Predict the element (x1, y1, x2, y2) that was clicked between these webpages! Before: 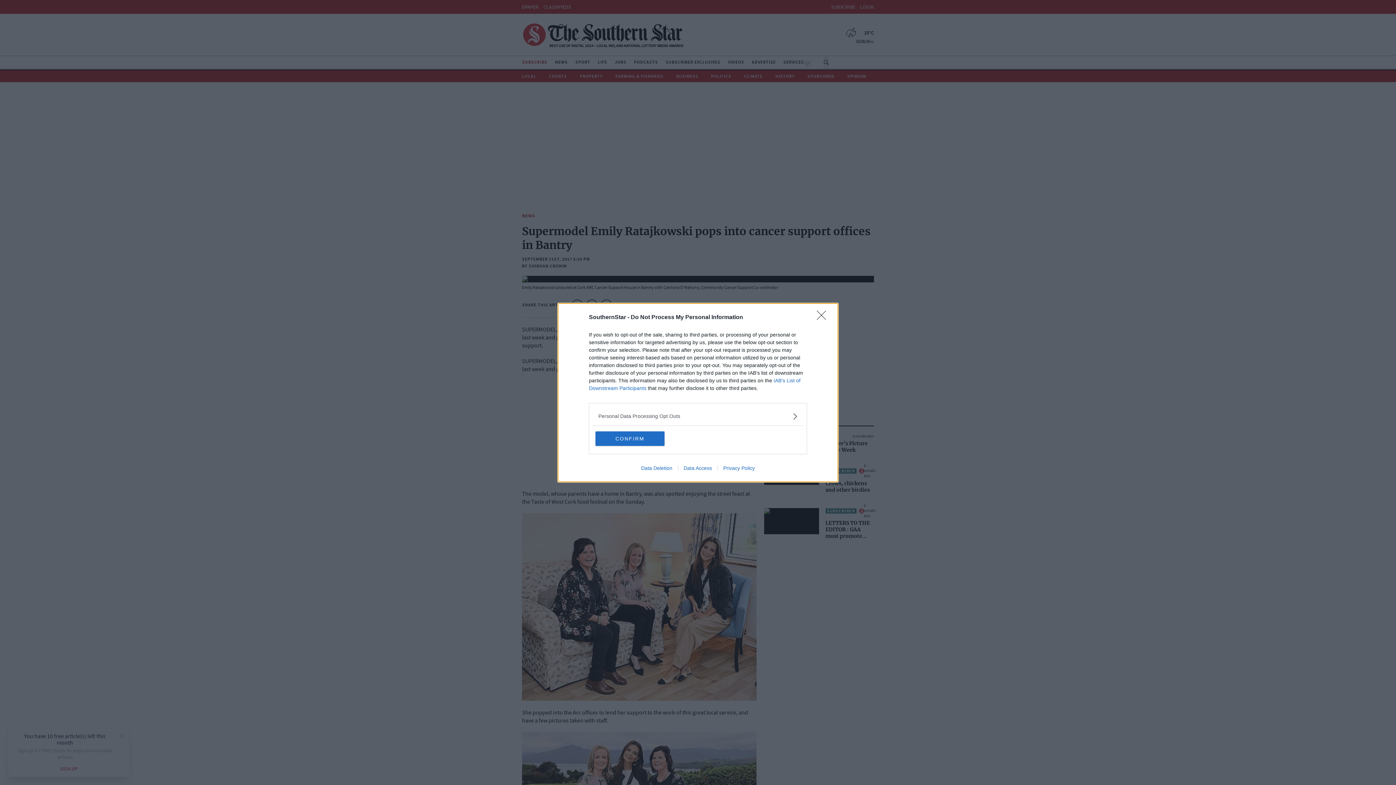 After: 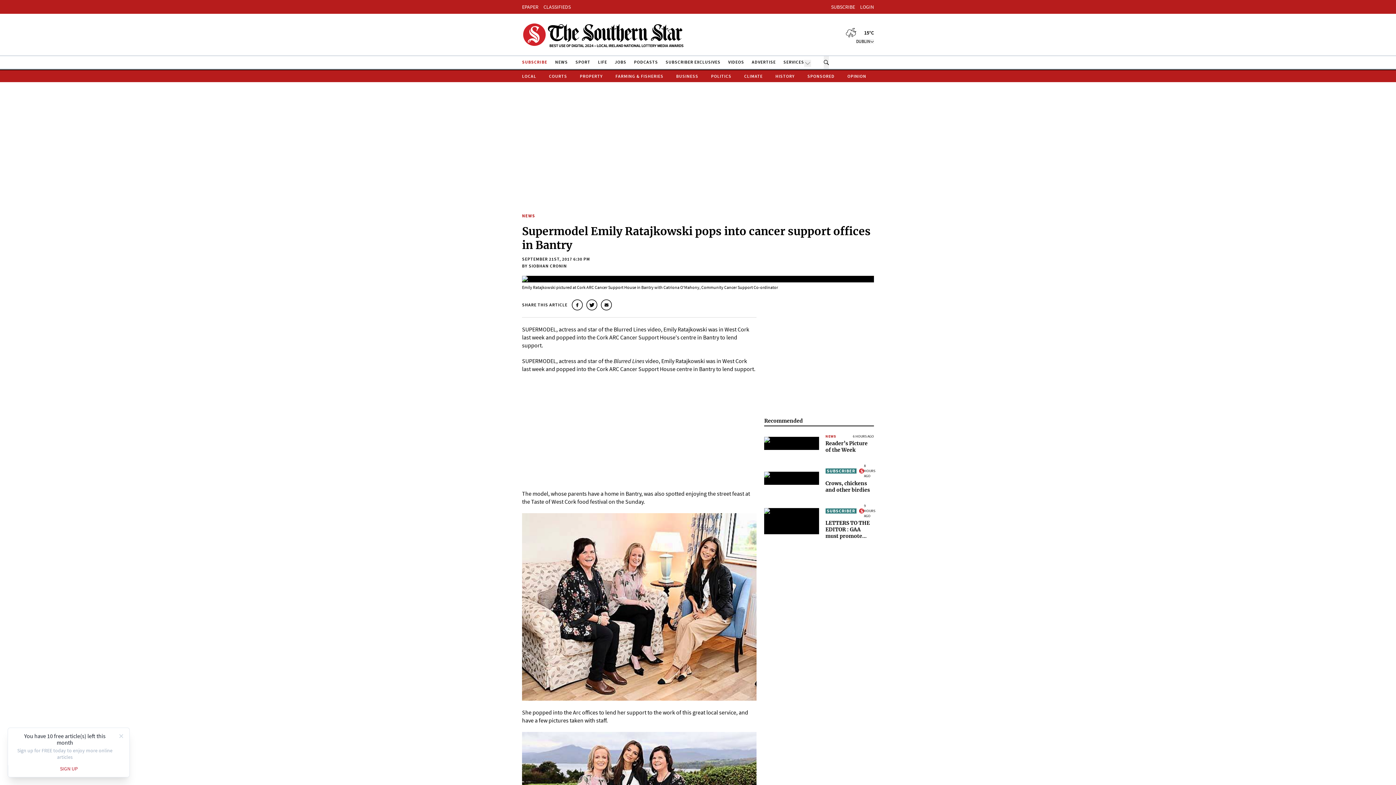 Action: label: Close bbox: (817, 310, 830, 324)